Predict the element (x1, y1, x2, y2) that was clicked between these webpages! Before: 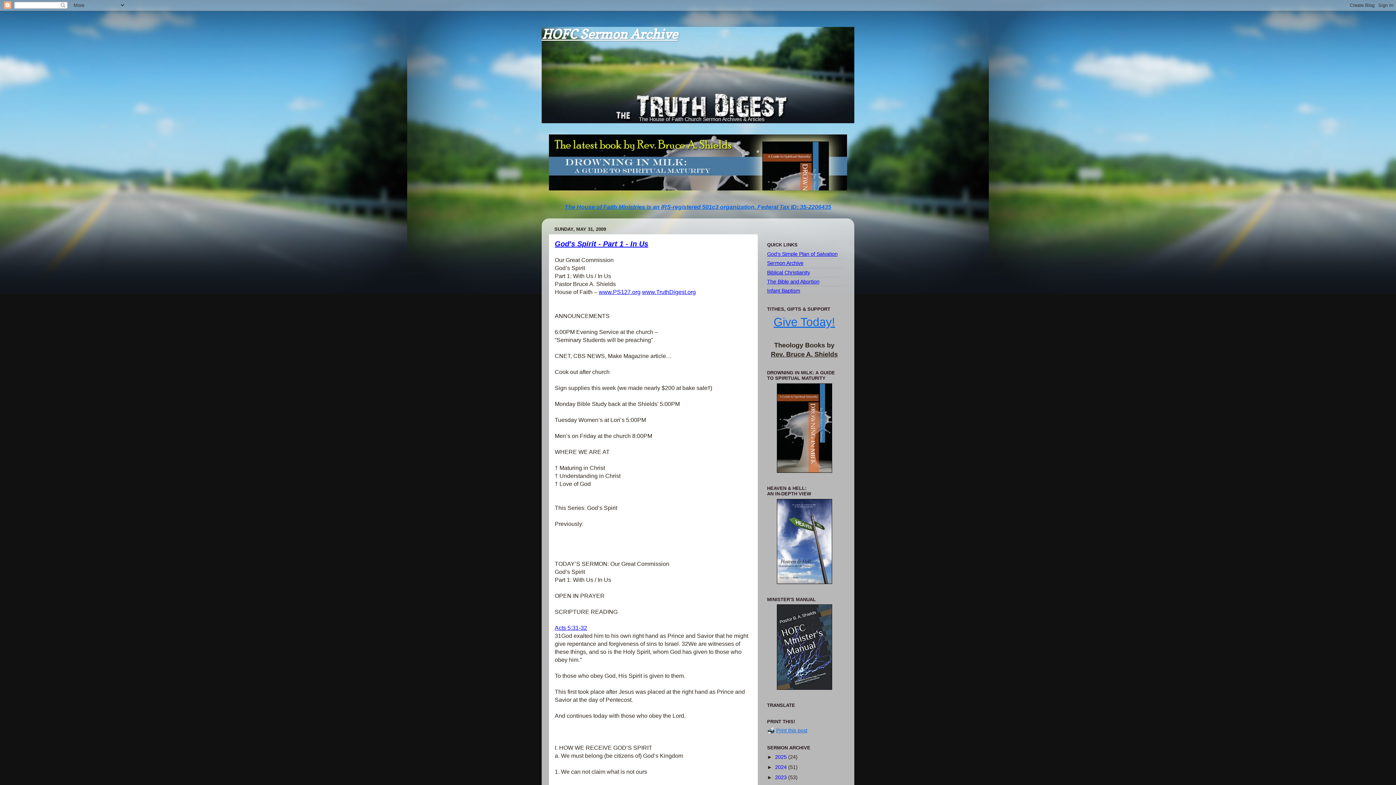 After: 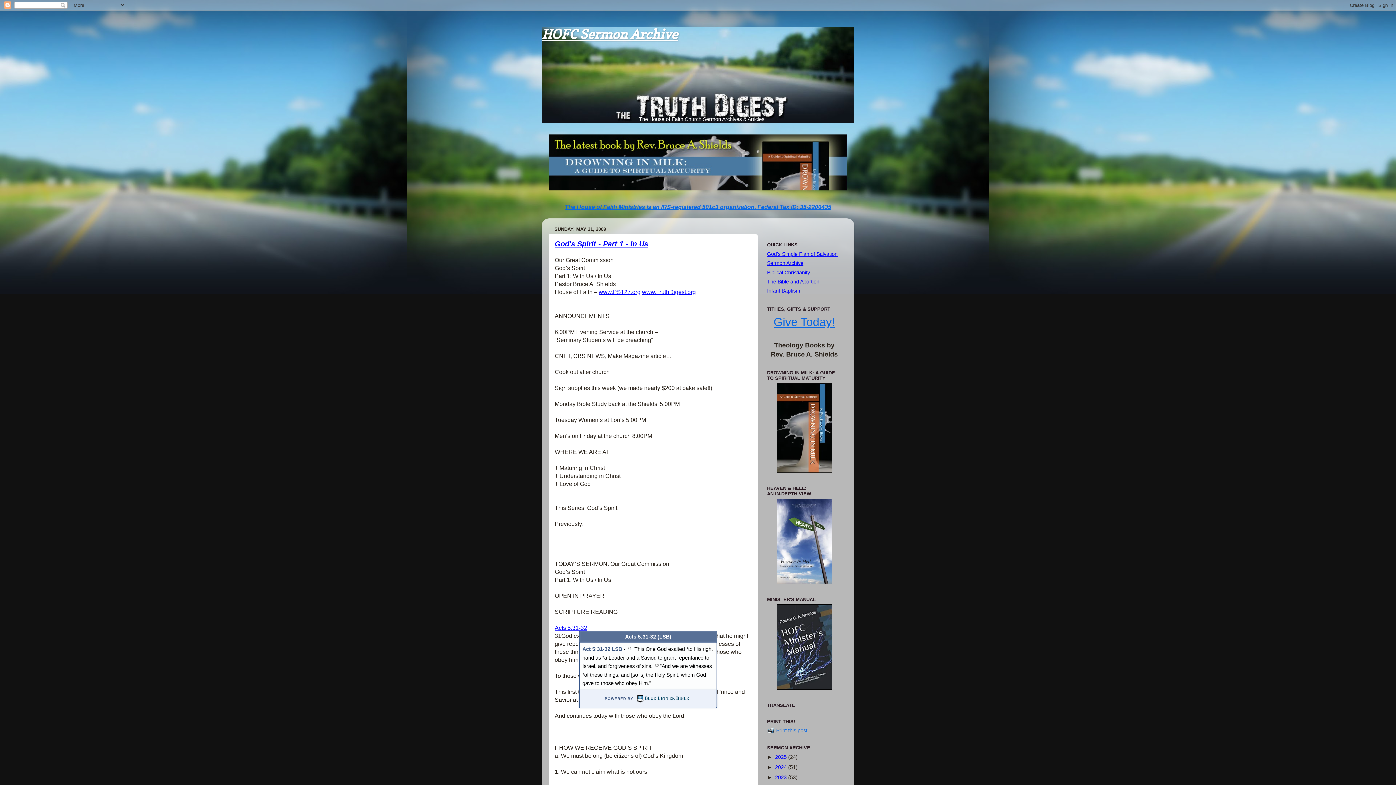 Action: bbox: (554, 625, 587, 631) label: Acts 5:31-32